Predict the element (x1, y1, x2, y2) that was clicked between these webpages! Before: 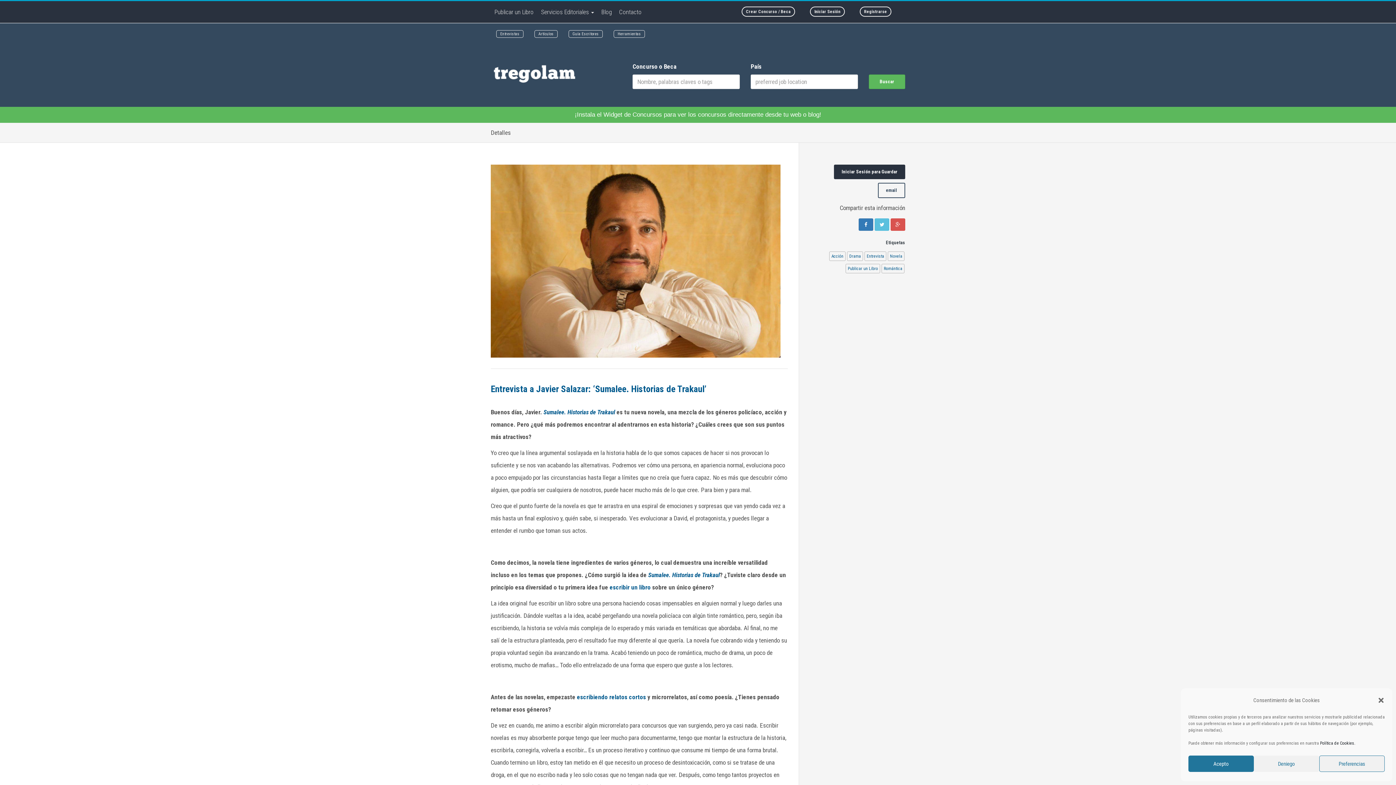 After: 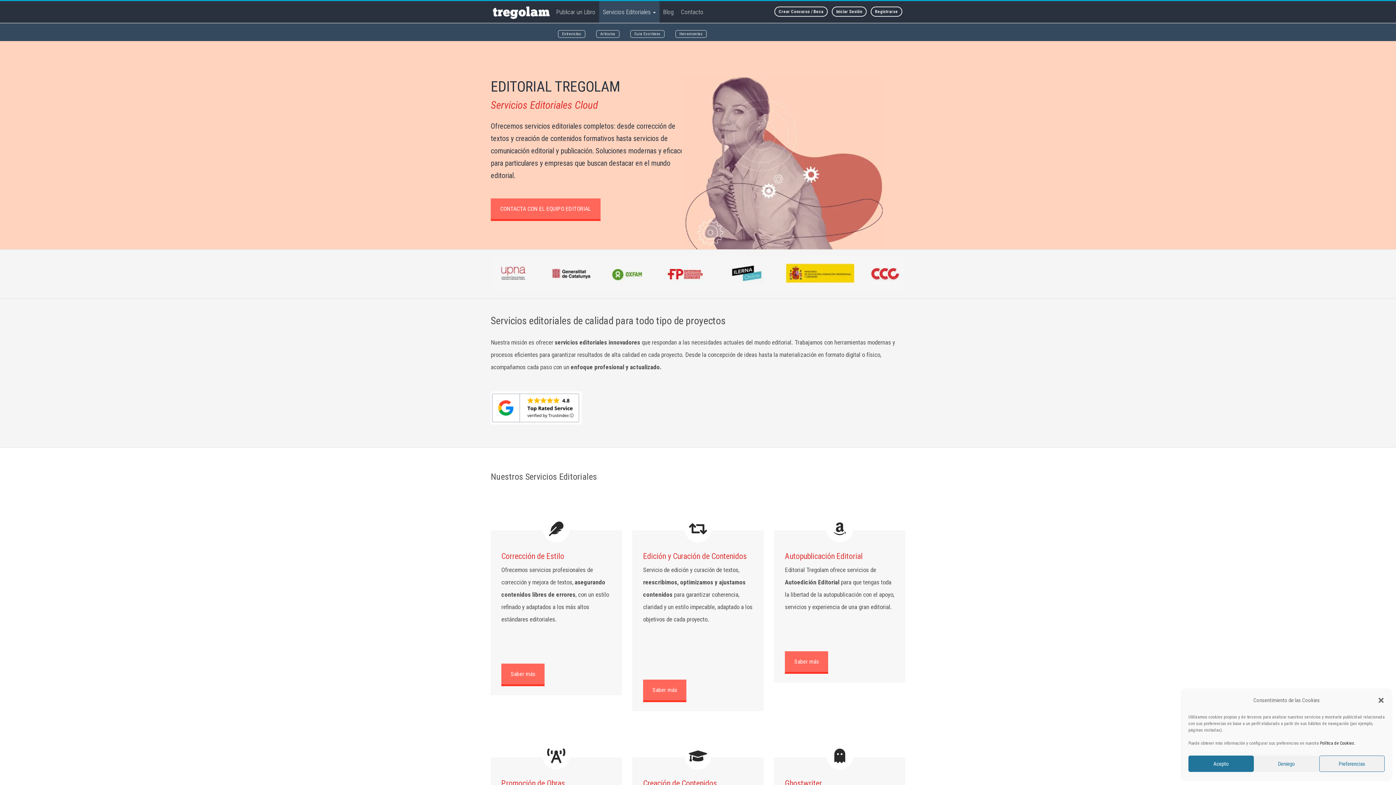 Action: bbox: (490, 69, 579, 77)